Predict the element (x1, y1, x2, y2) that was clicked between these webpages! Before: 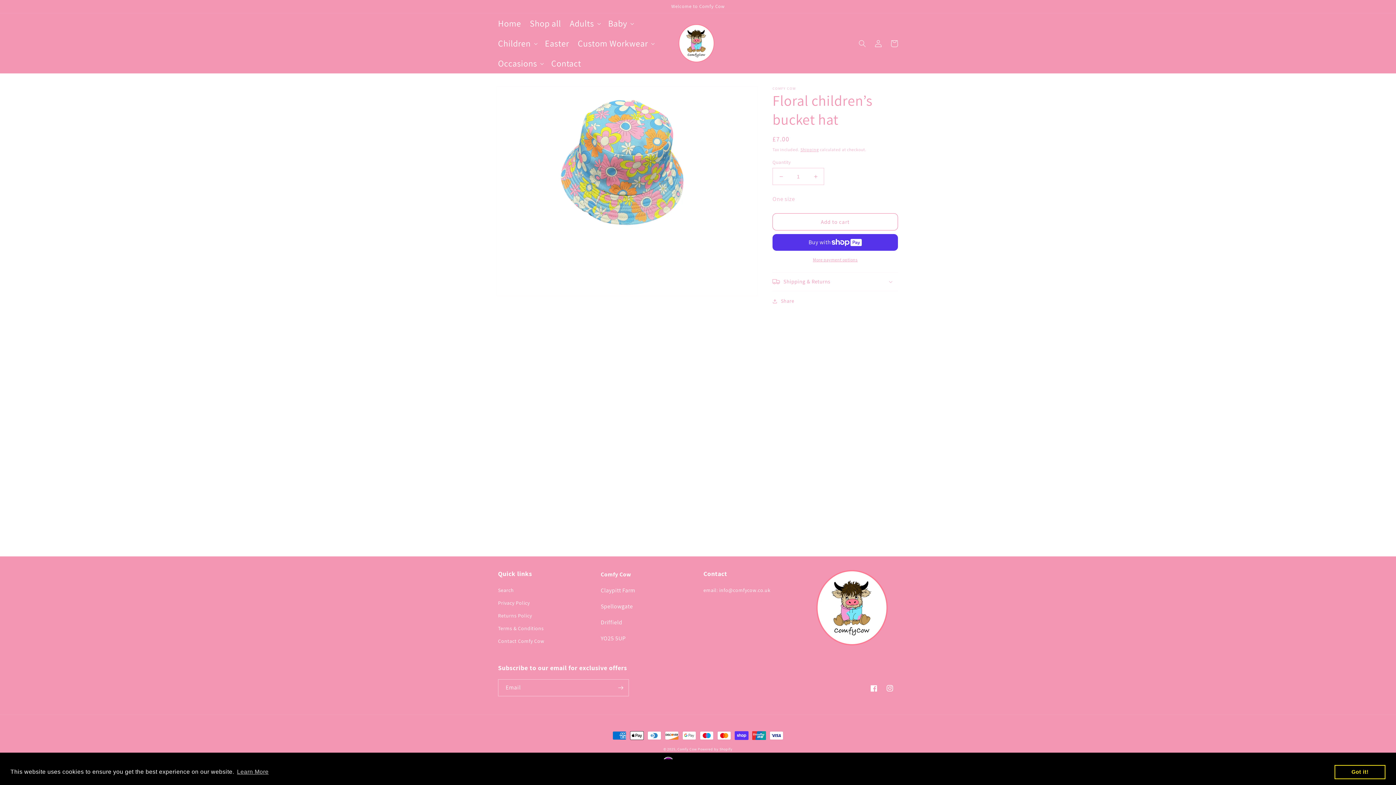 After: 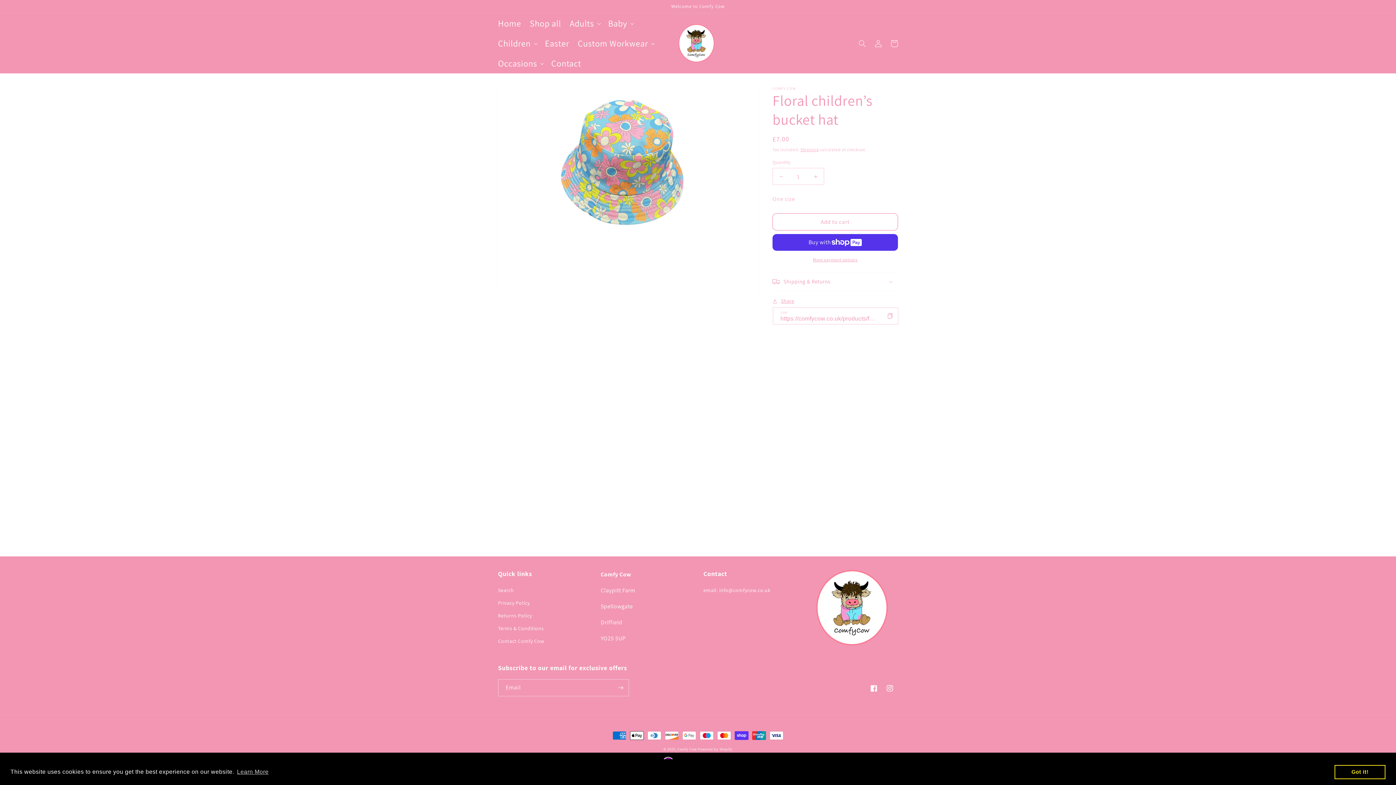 Action: label: Share bbox: (772, 296, 794, 305)